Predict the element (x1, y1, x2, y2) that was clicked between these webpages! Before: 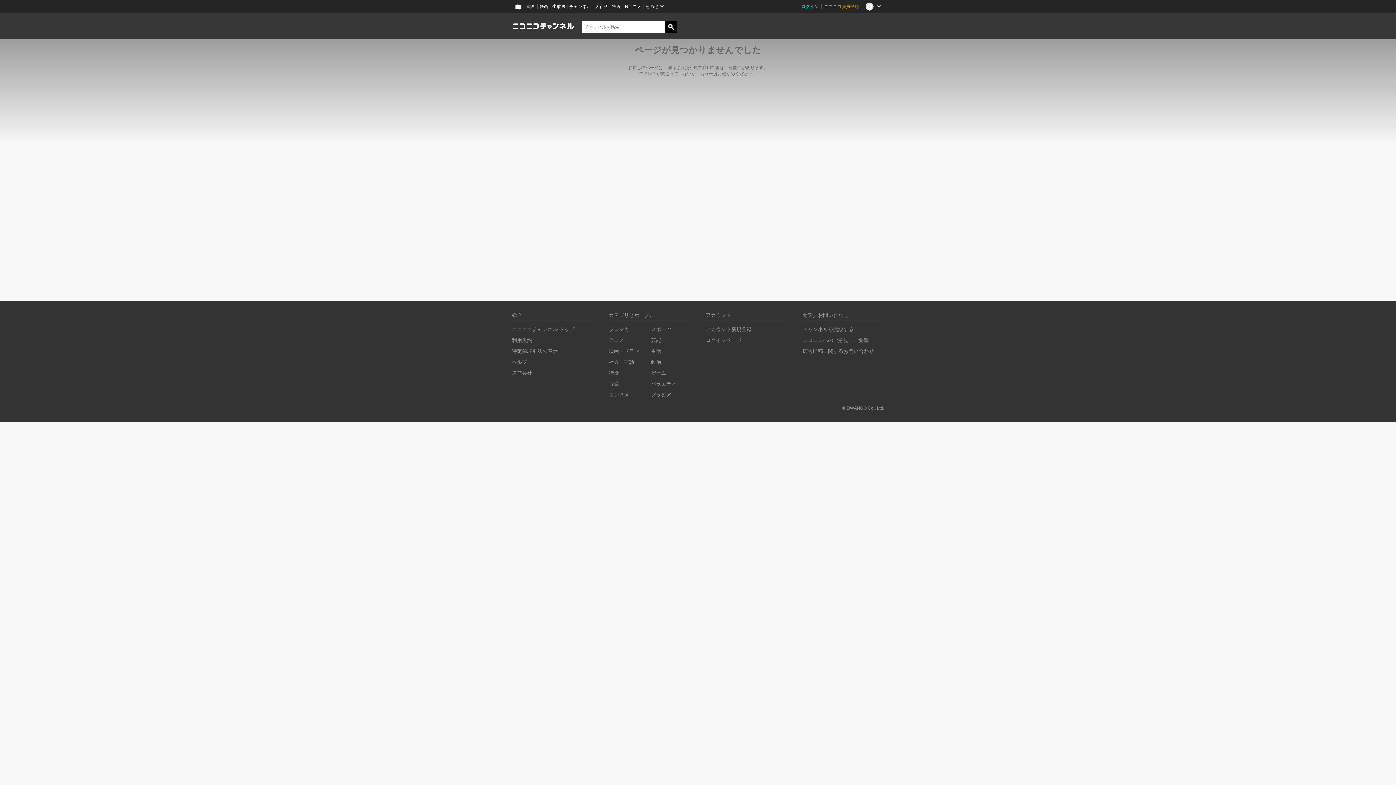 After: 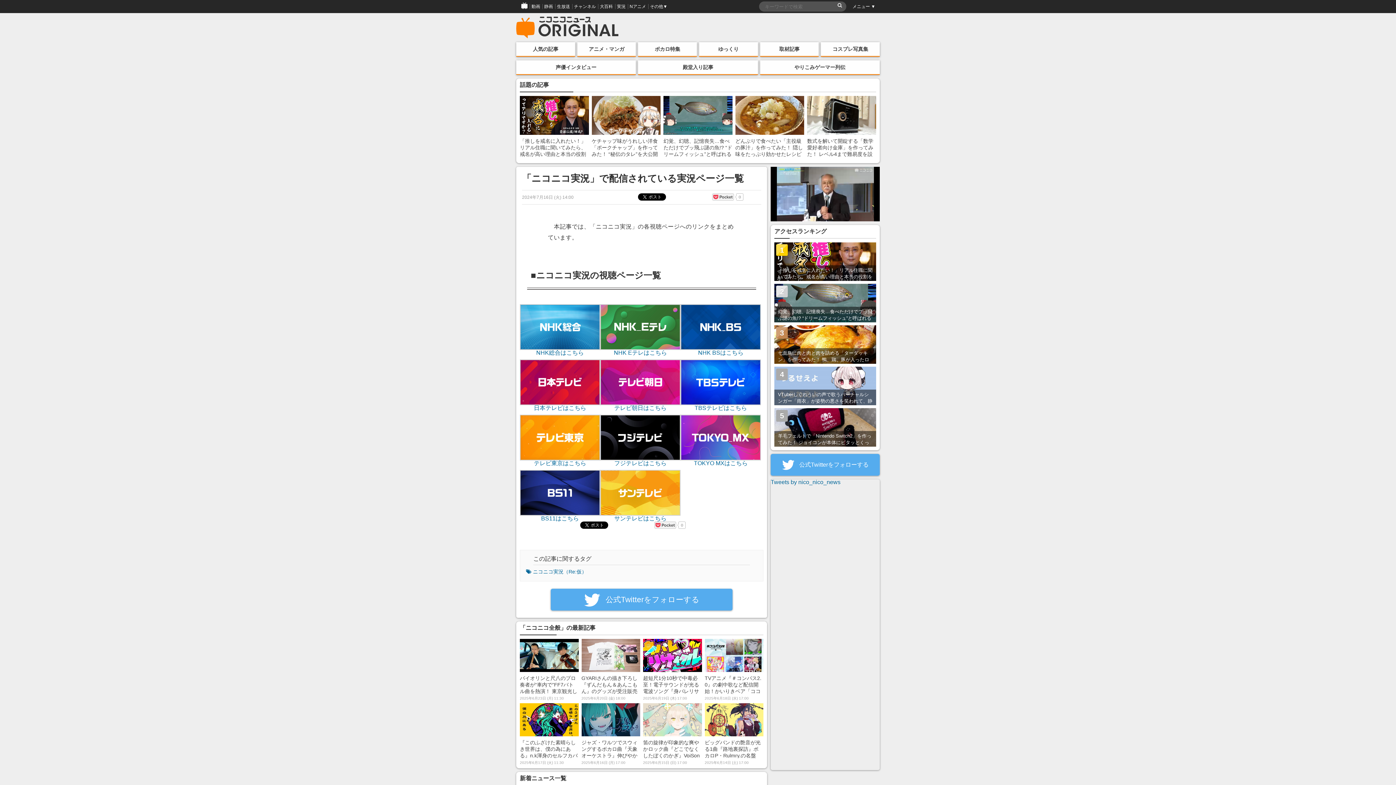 Action: label: 実況 bbox: (610, 0, 623, 13)